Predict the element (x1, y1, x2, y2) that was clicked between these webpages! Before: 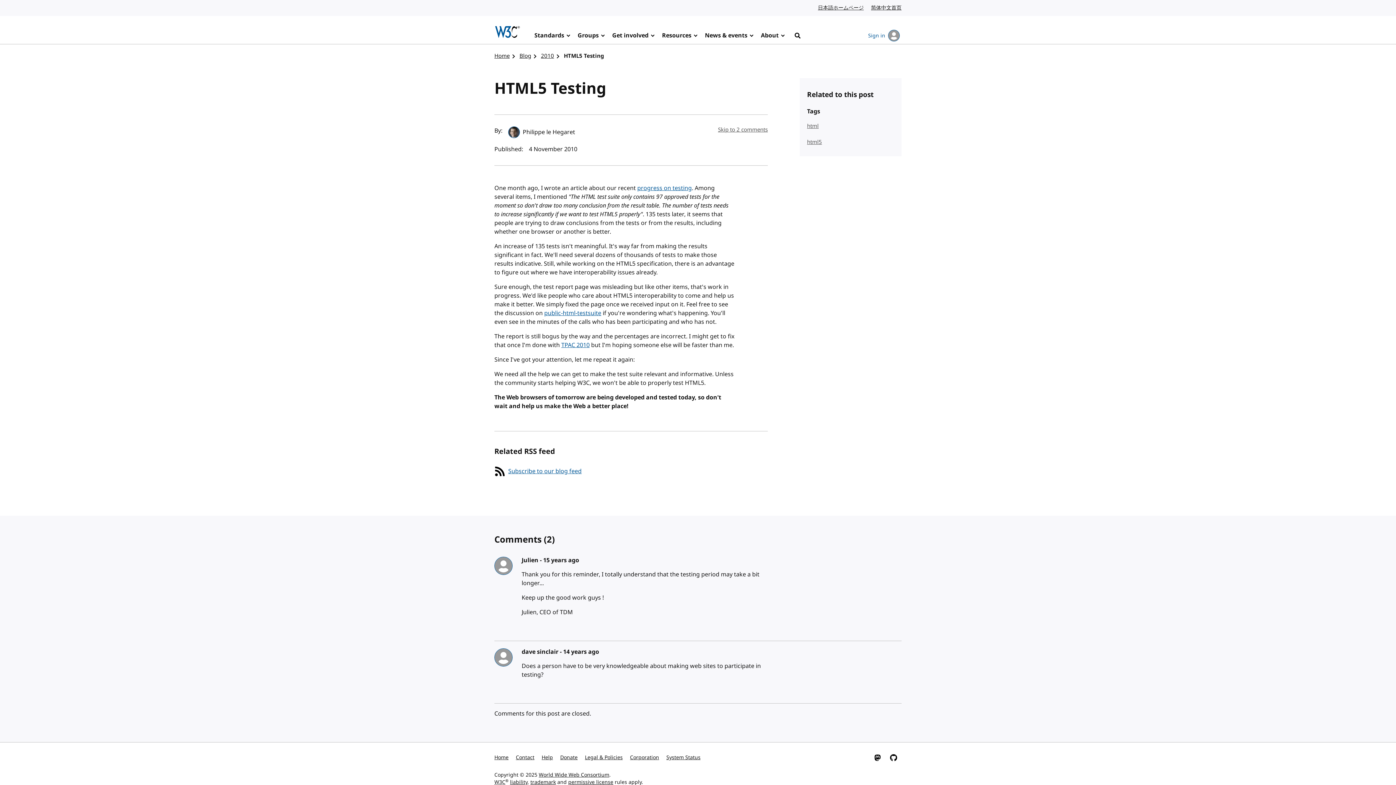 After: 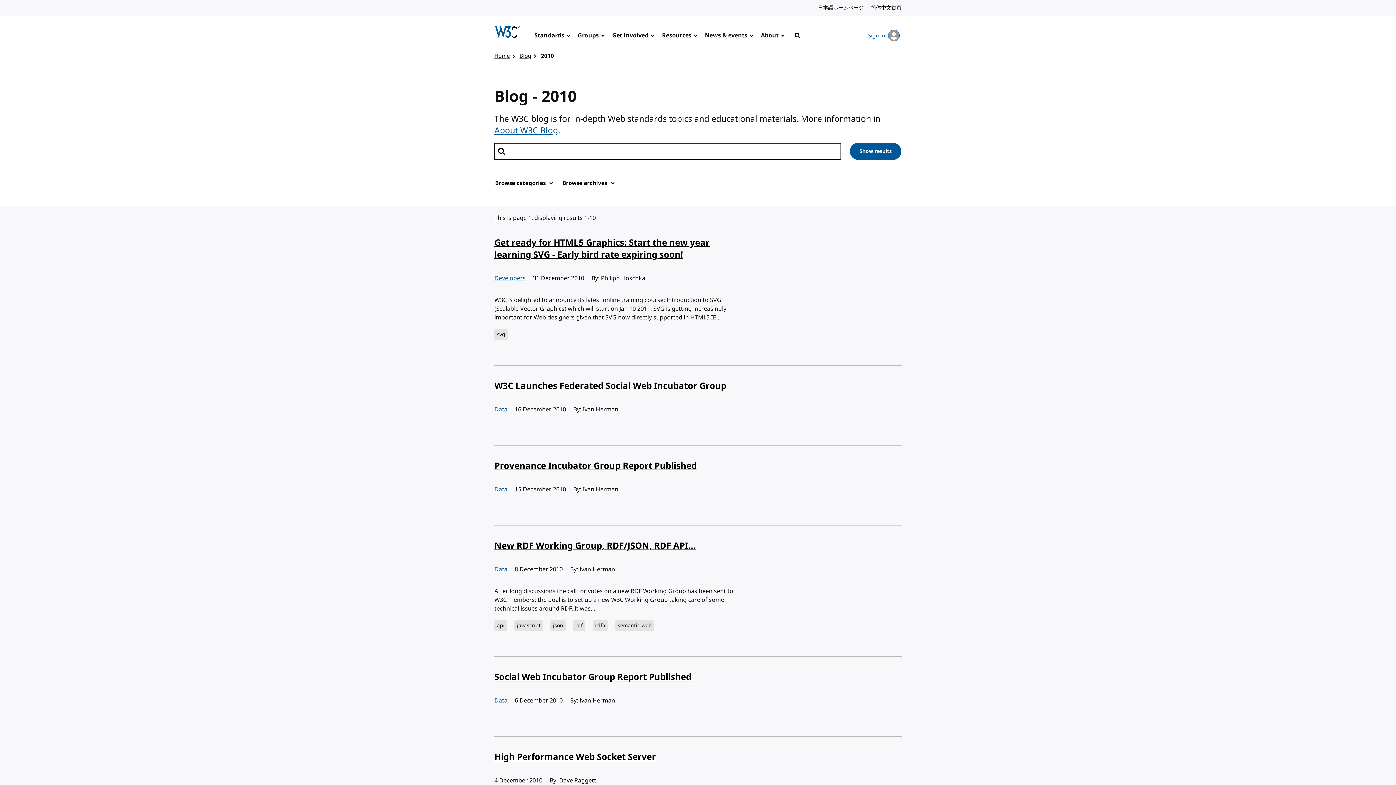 Action: bbox: (541, 48, 554, 64) label: 2010